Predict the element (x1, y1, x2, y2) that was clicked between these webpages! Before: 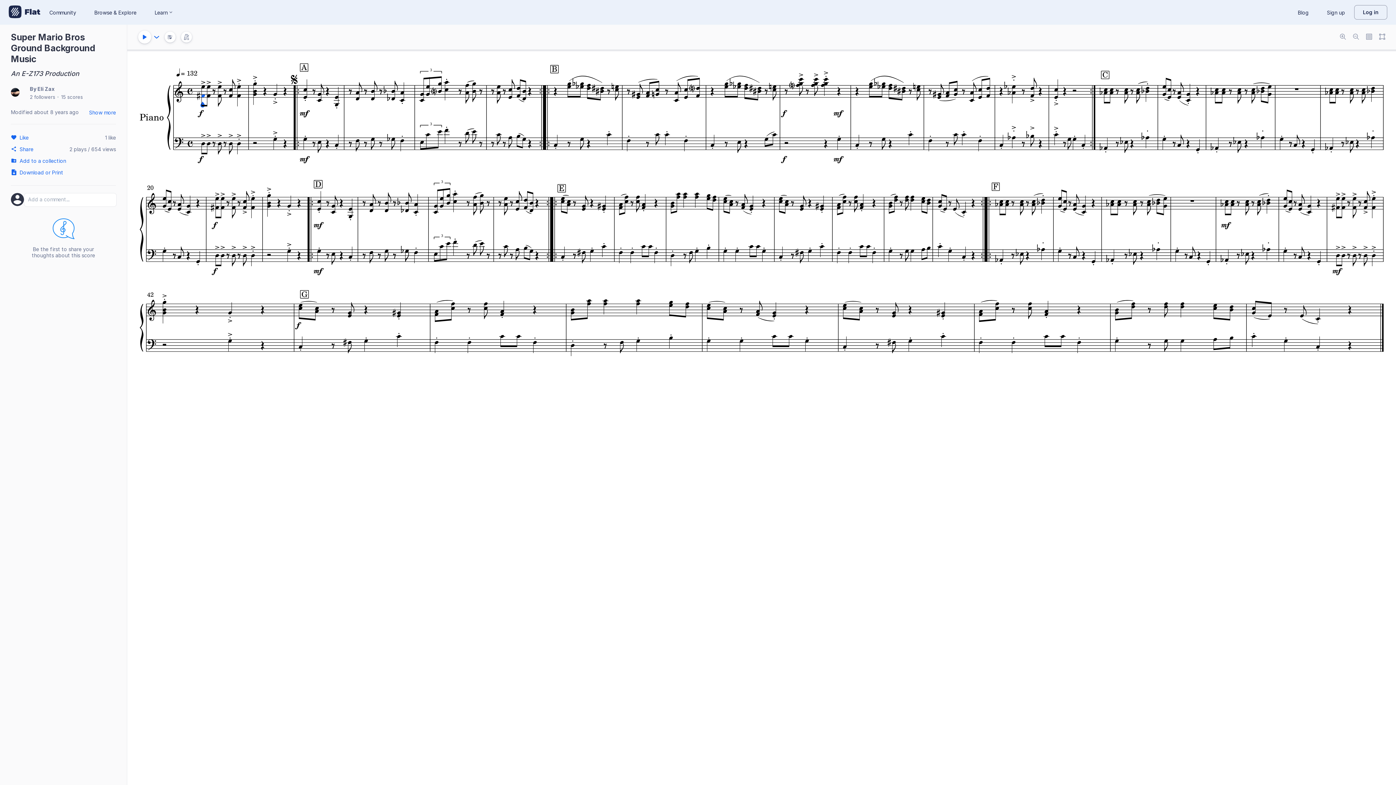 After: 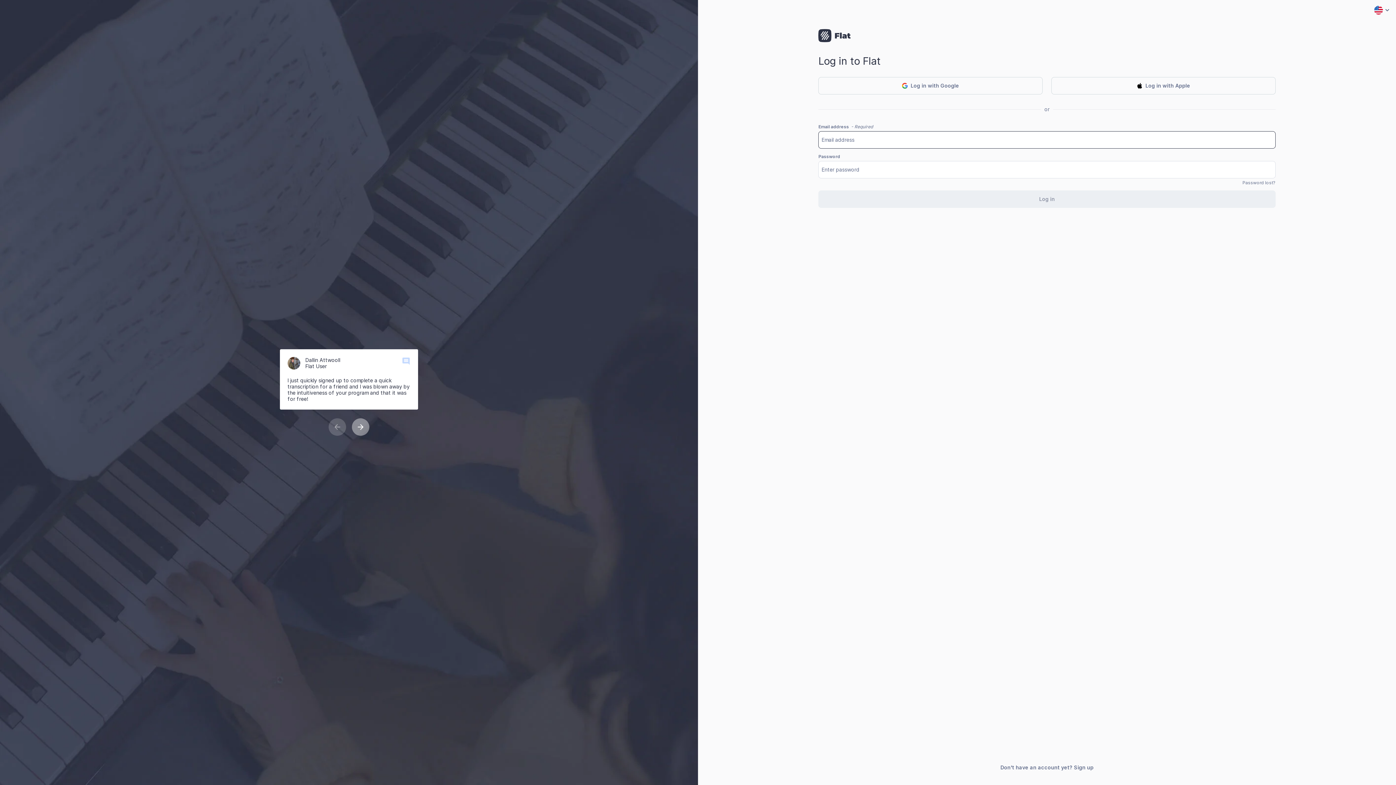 Action: bbox: (10, 131, 39, 143) label: Like